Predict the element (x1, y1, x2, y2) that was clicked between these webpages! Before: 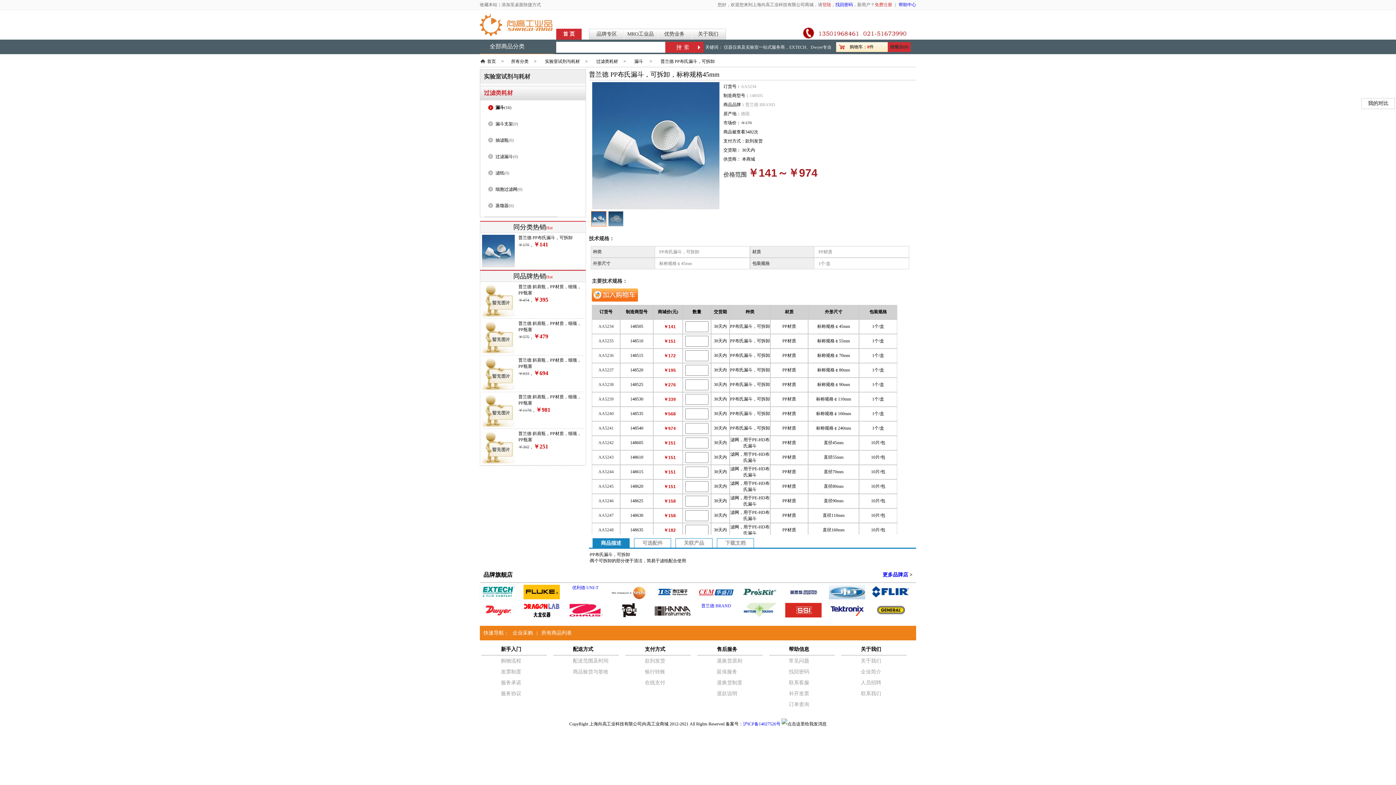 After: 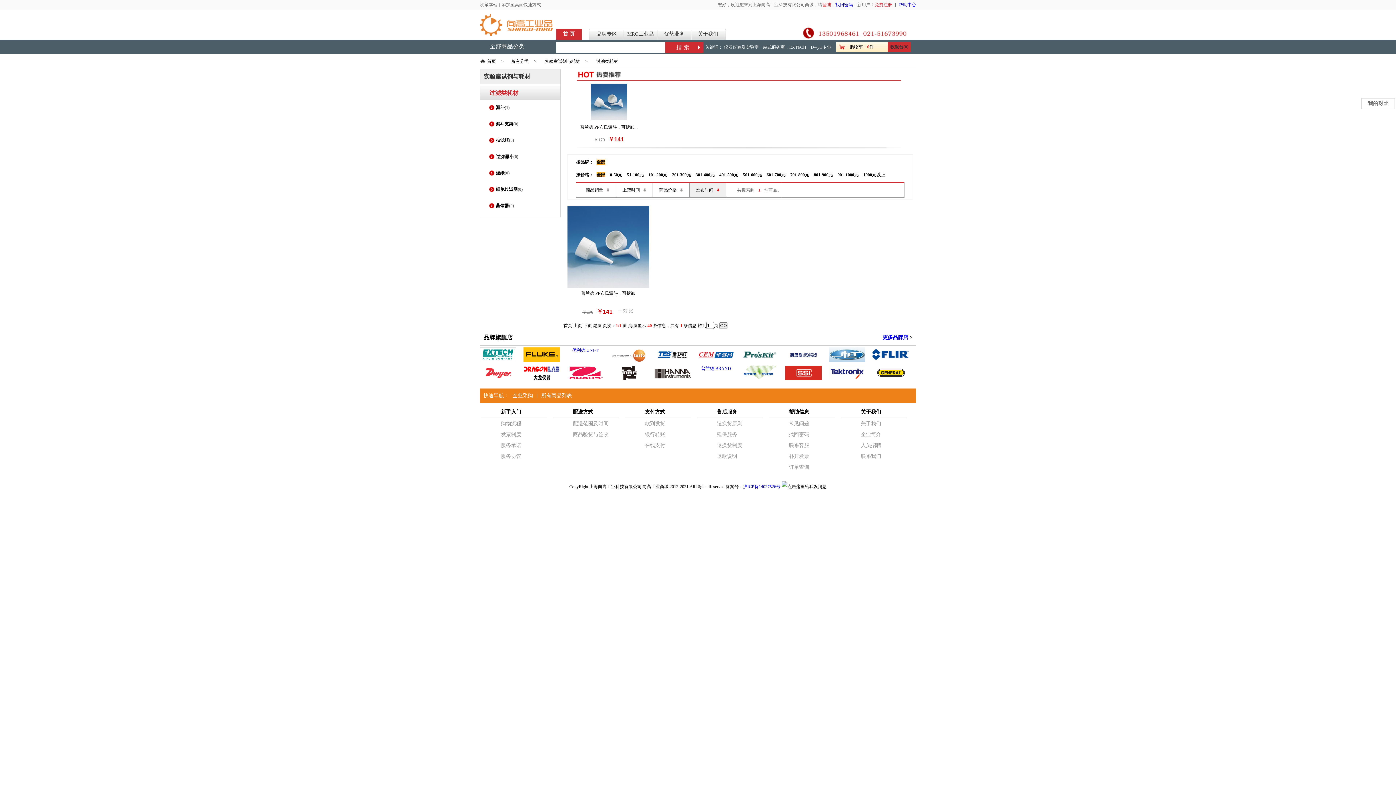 Action: bbox: (596, 58, 618, 64) label: 过滤类耗材